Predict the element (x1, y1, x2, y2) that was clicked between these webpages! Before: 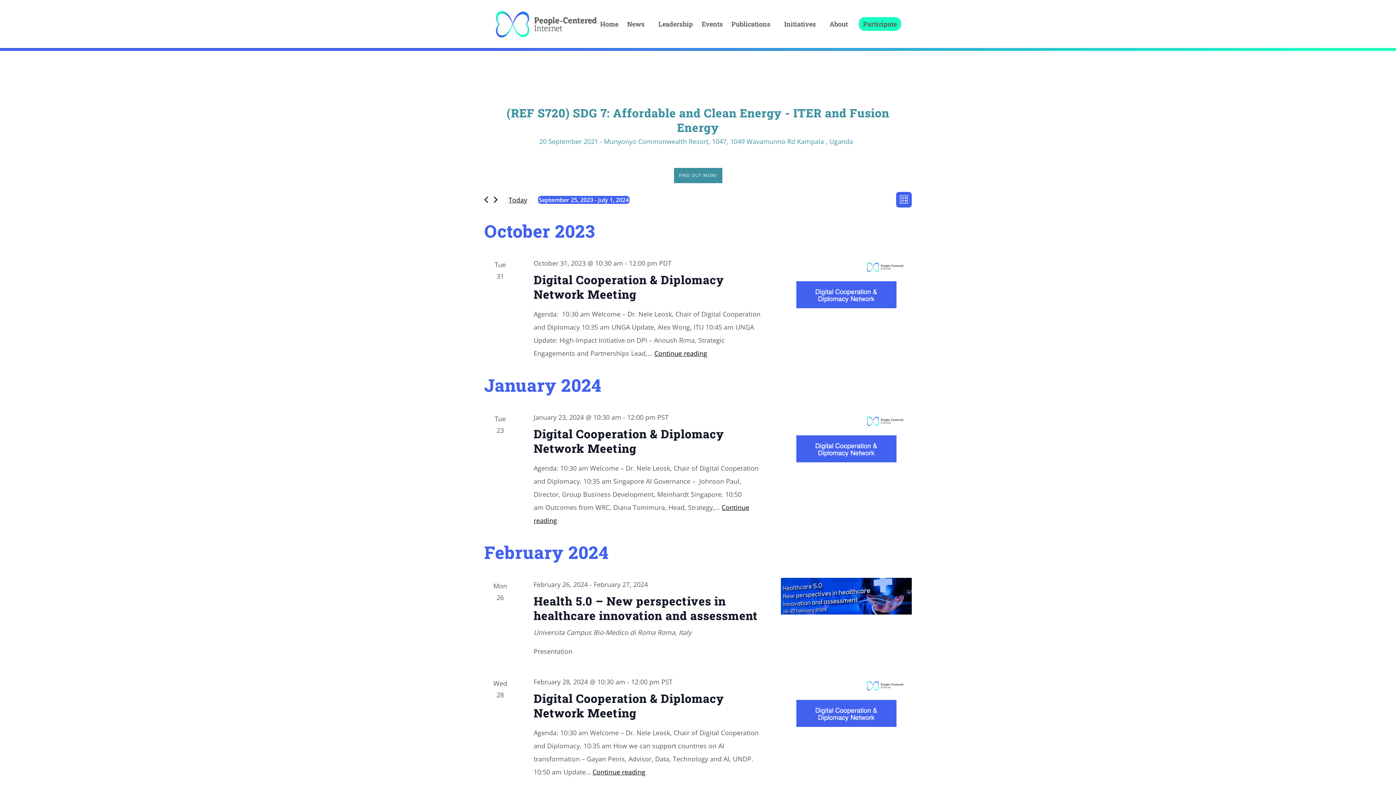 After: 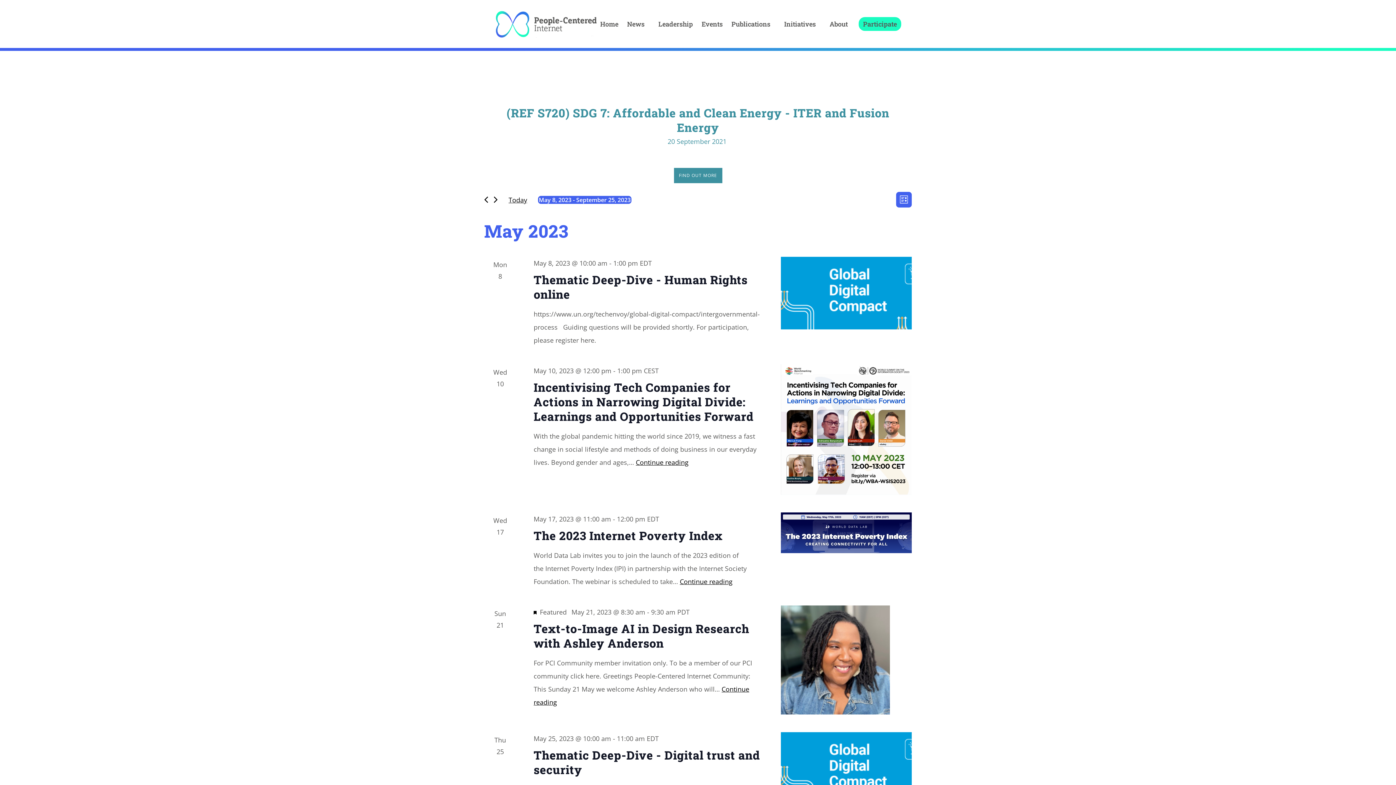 Action: label: Previous Events bbox: (484, 196, 488, 203)